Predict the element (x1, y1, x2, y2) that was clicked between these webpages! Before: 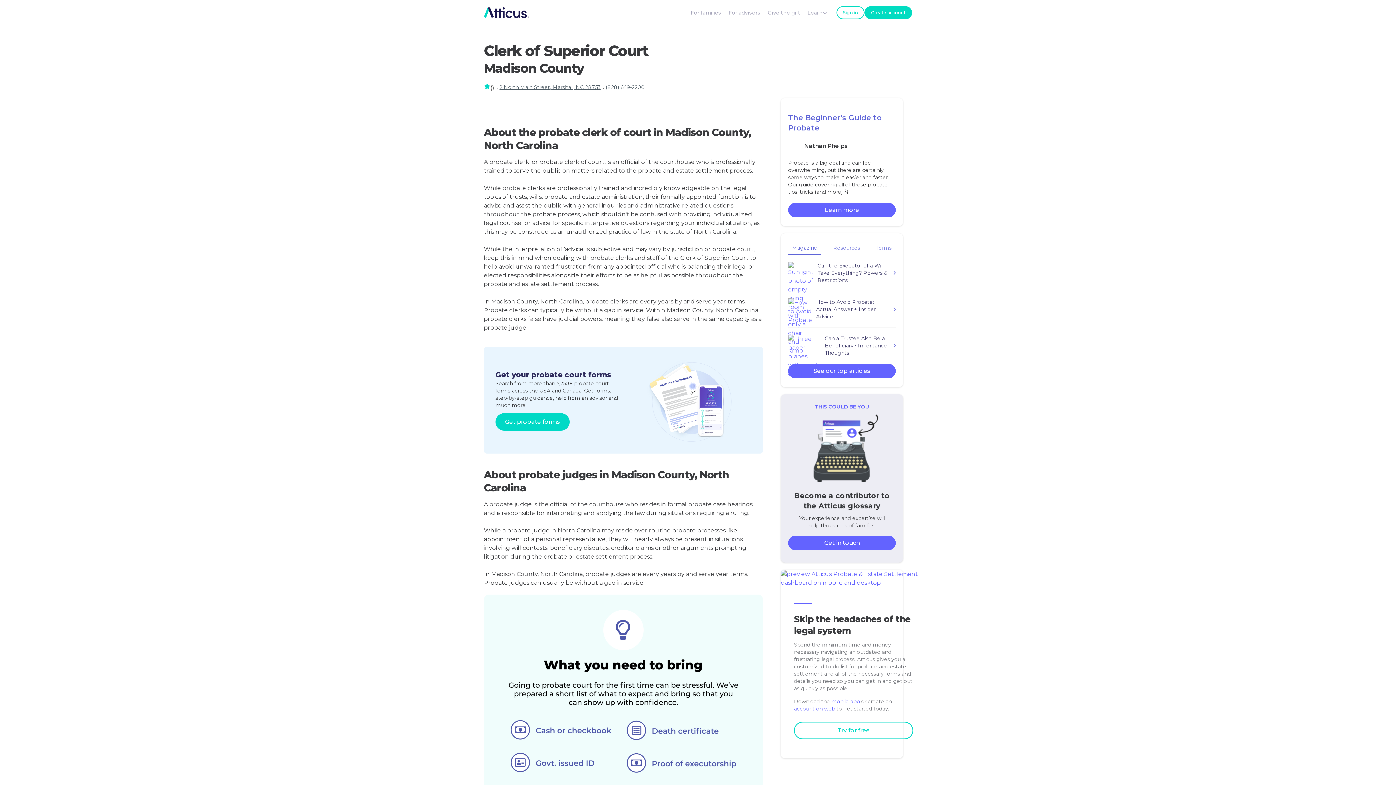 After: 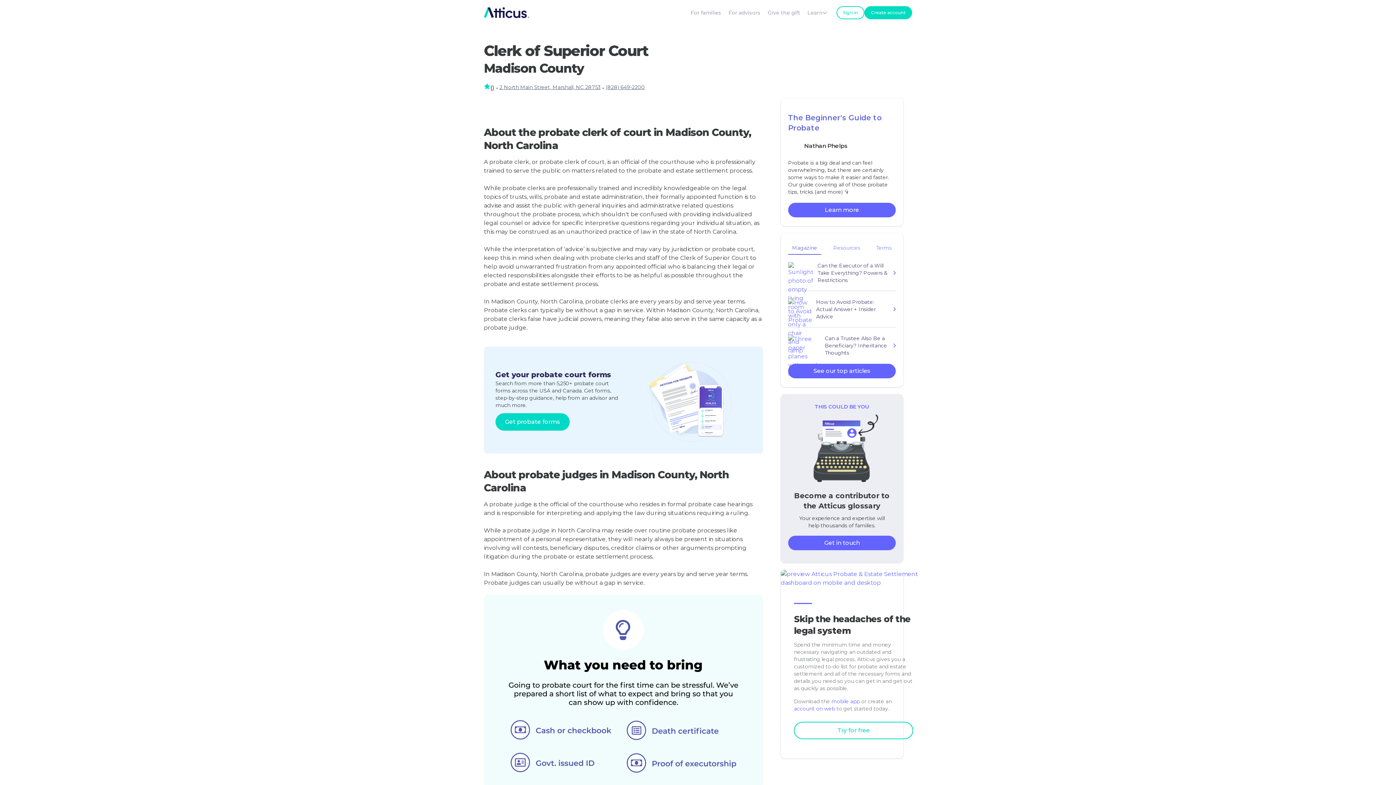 Action: bbox: (605, 83, 645, 92) label: (828) 649-2200